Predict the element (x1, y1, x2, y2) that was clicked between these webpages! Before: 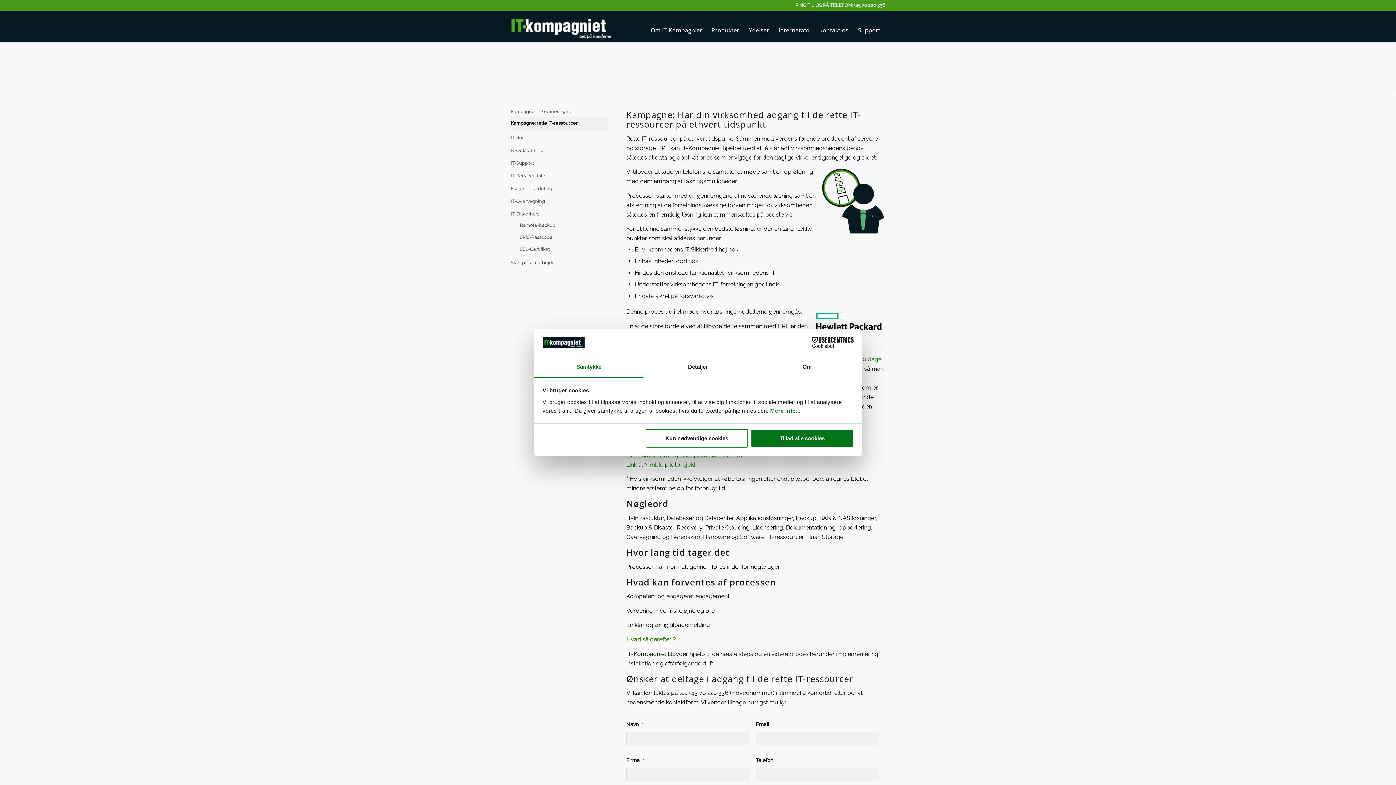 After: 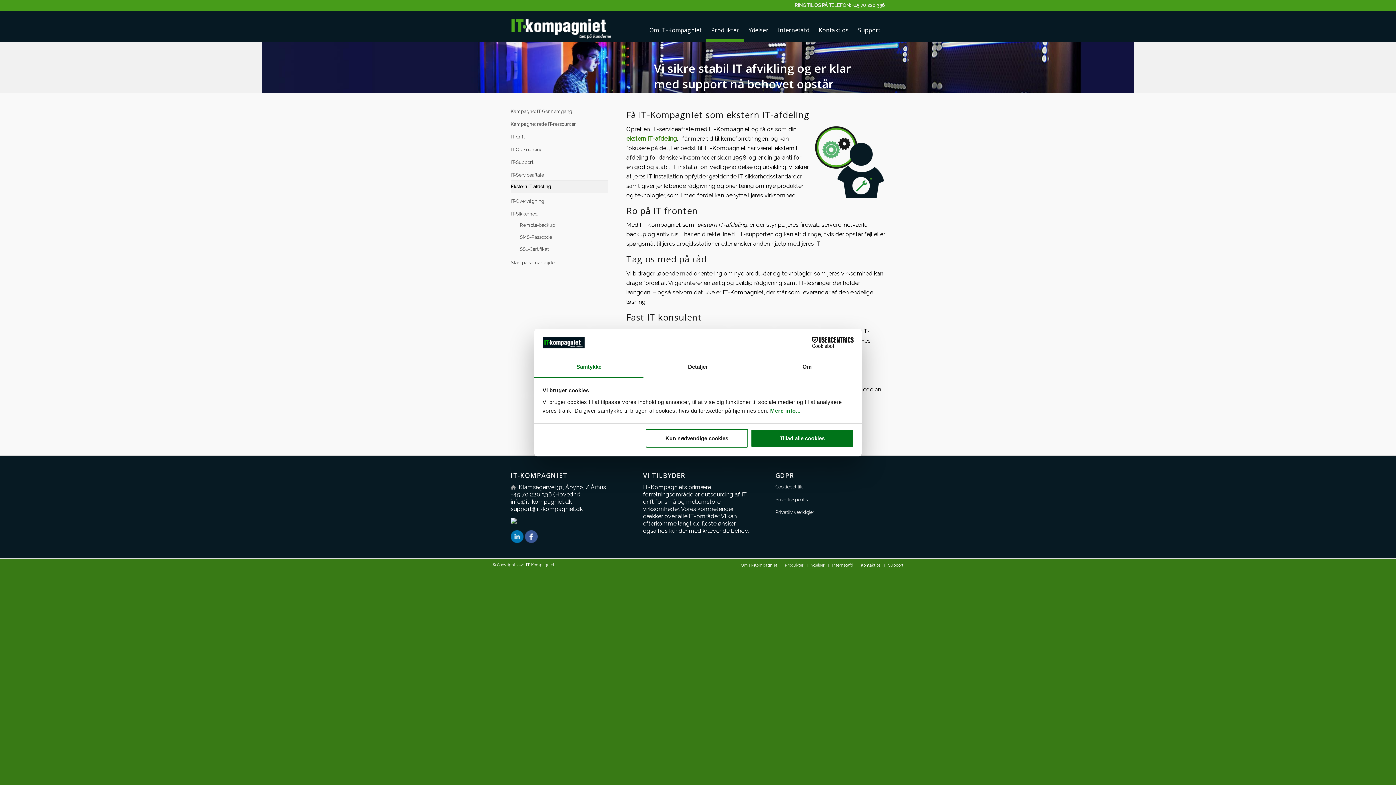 Action: bbox: (510, 181, 589, 194) label: Ekstern IT-afdeling